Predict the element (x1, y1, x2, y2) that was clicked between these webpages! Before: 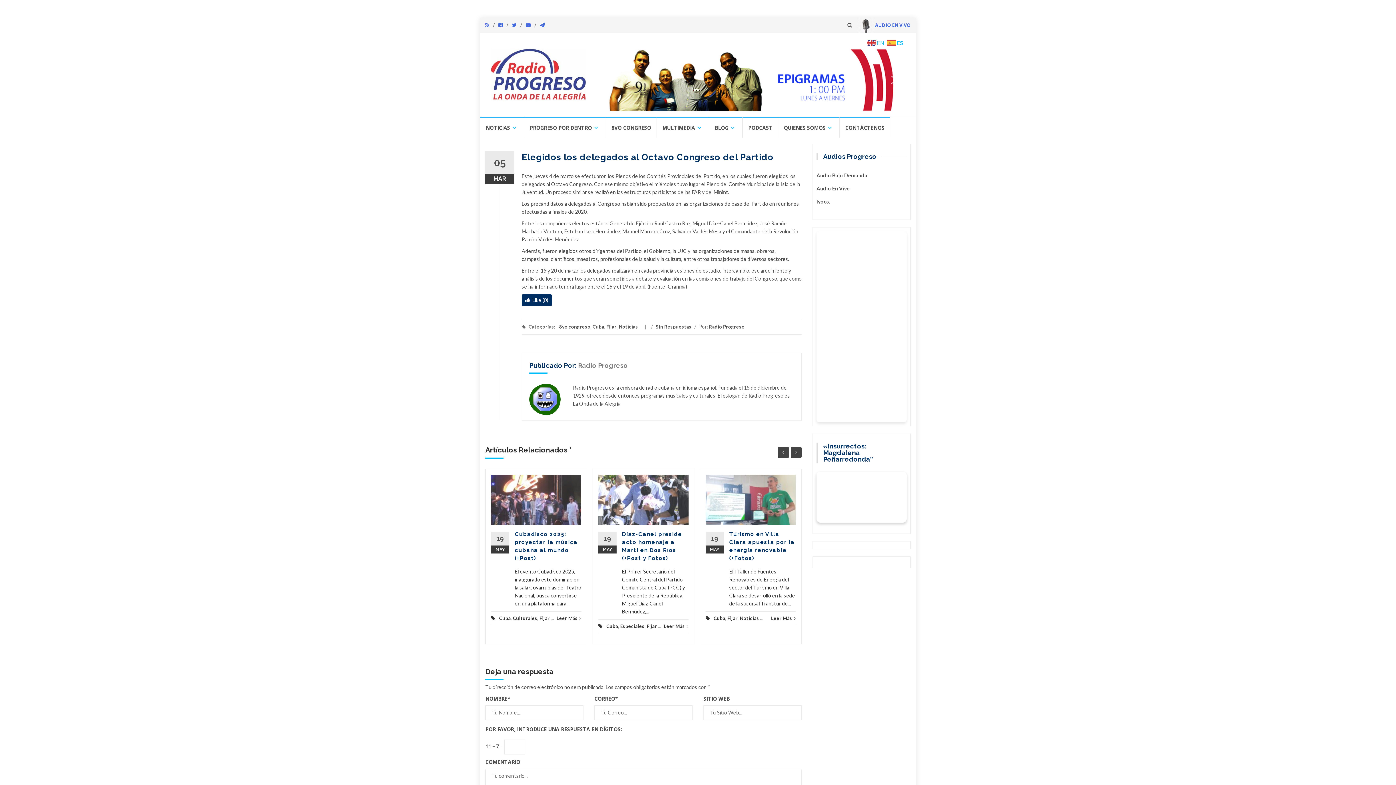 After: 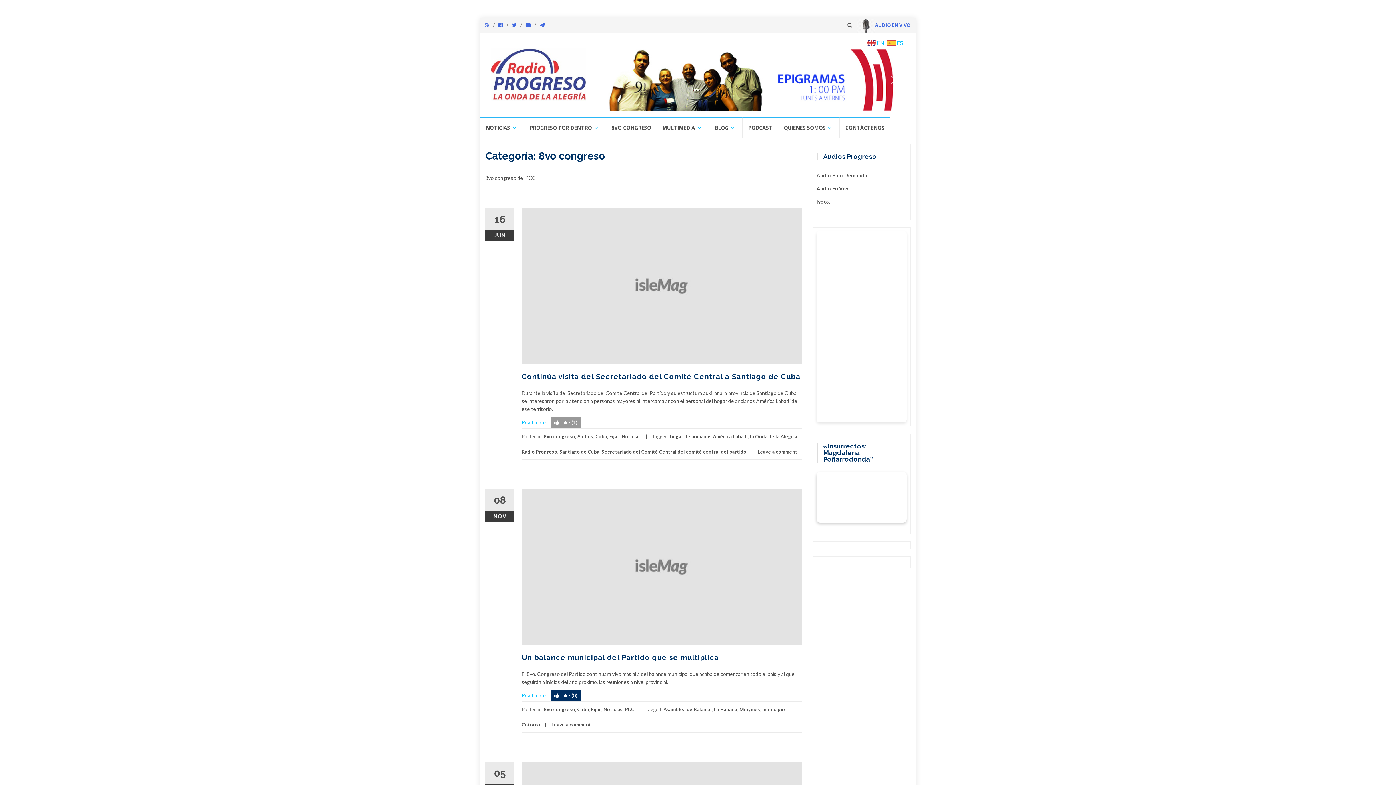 Action: label: 8vo congreso bbox: (559, 324, 590, 329)